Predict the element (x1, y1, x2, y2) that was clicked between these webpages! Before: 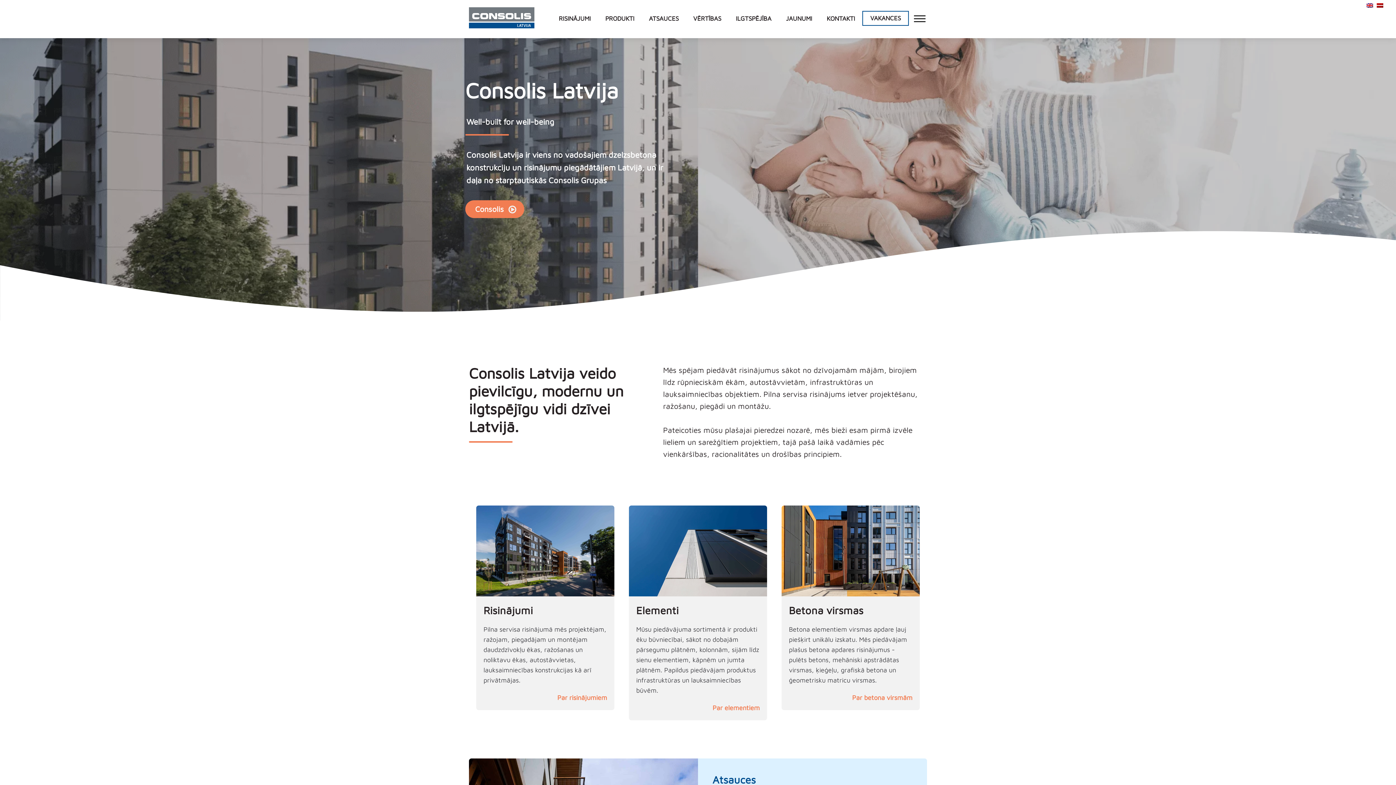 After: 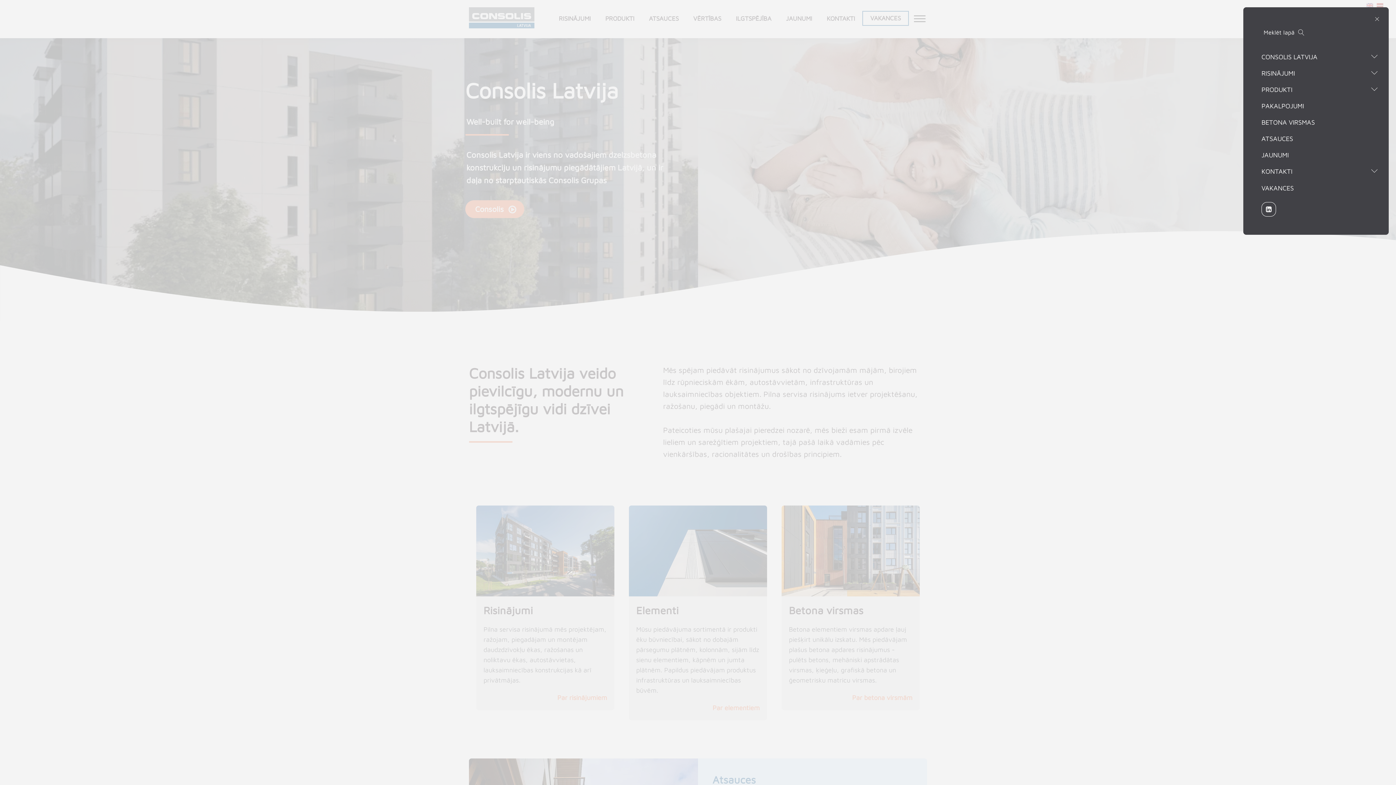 Action: bbox: (912, 14, 927, 23) label: Open menu